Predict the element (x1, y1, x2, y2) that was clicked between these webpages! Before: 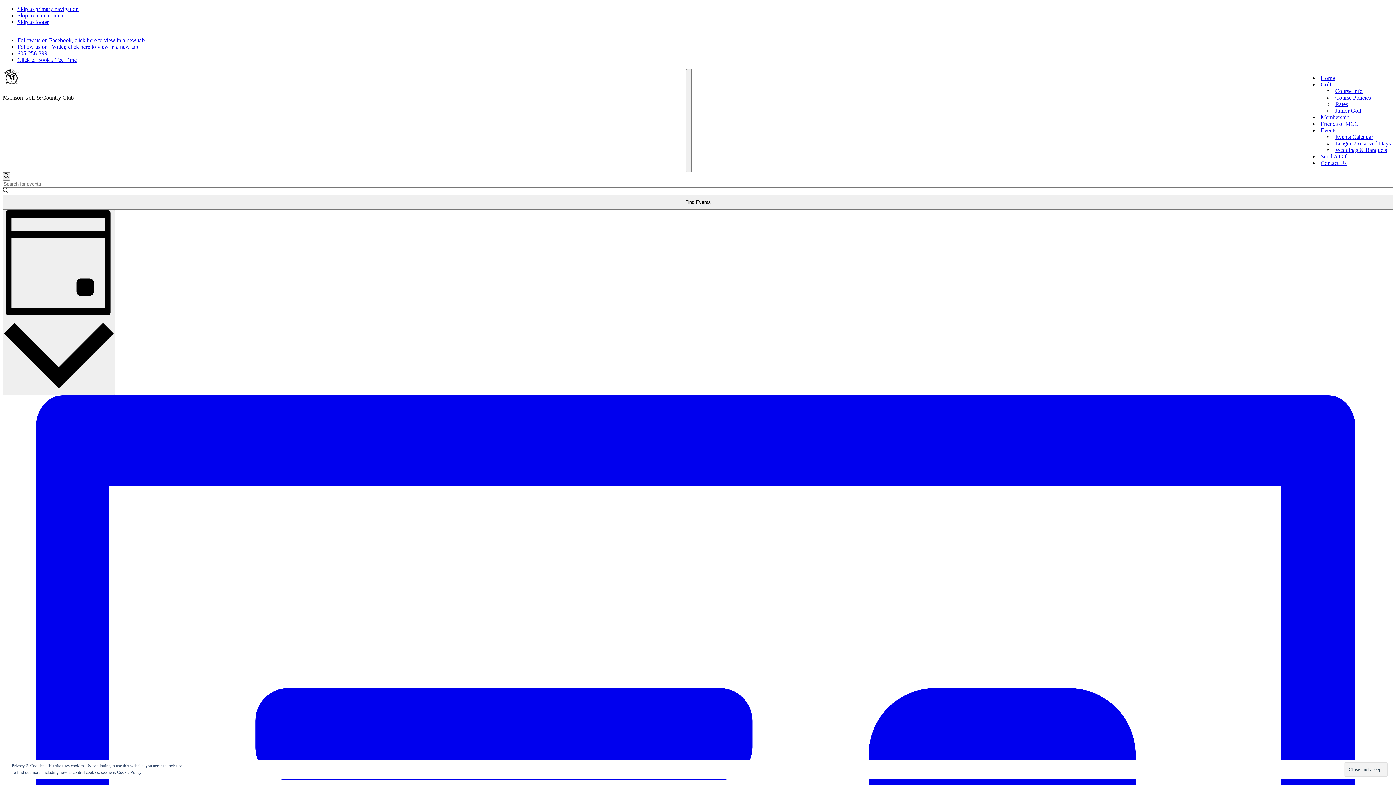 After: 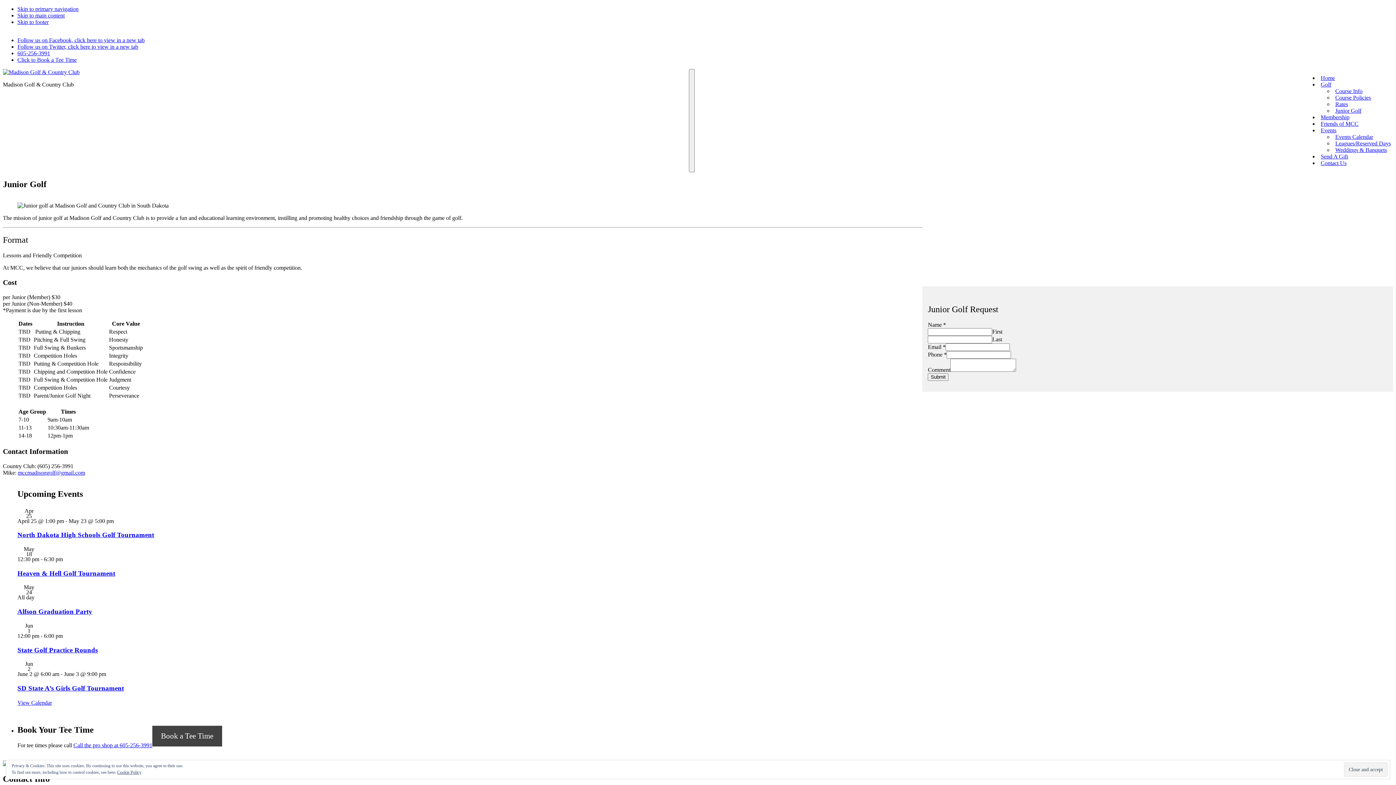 Action: label: Junior Golf bbox: (1333, 105, 1364, 116)